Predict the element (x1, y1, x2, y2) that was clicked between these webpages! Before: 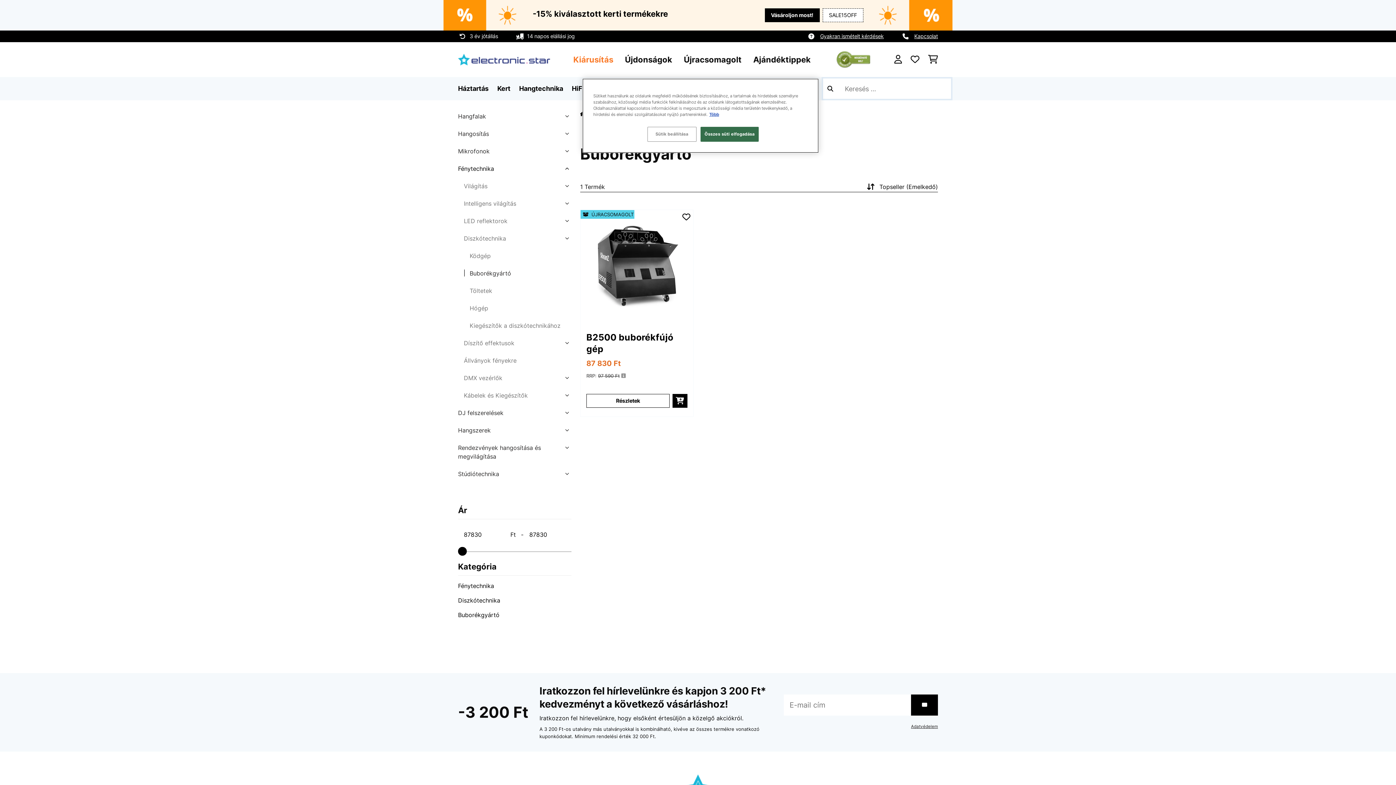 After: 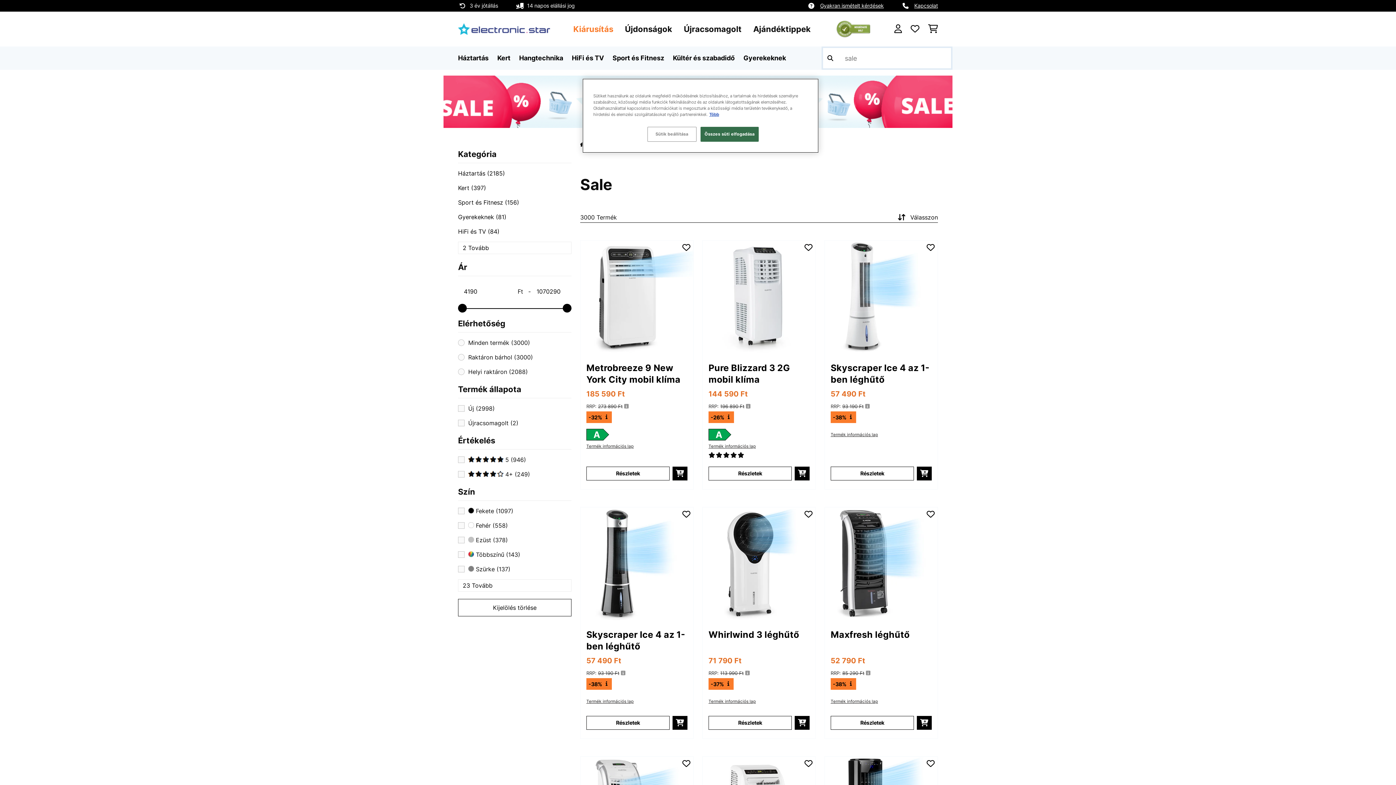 Action: label: Kiárusítás bbox: (573, 54, 613, 64)